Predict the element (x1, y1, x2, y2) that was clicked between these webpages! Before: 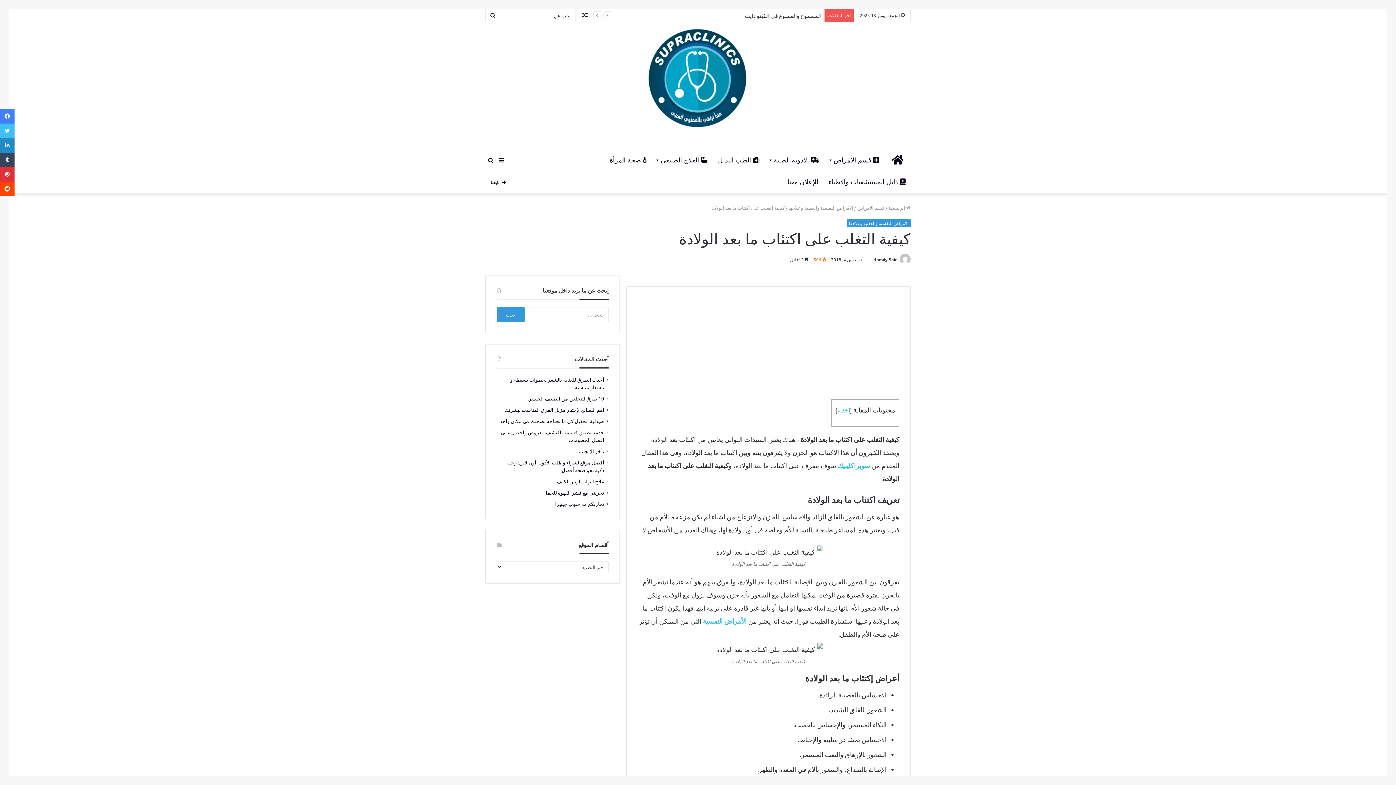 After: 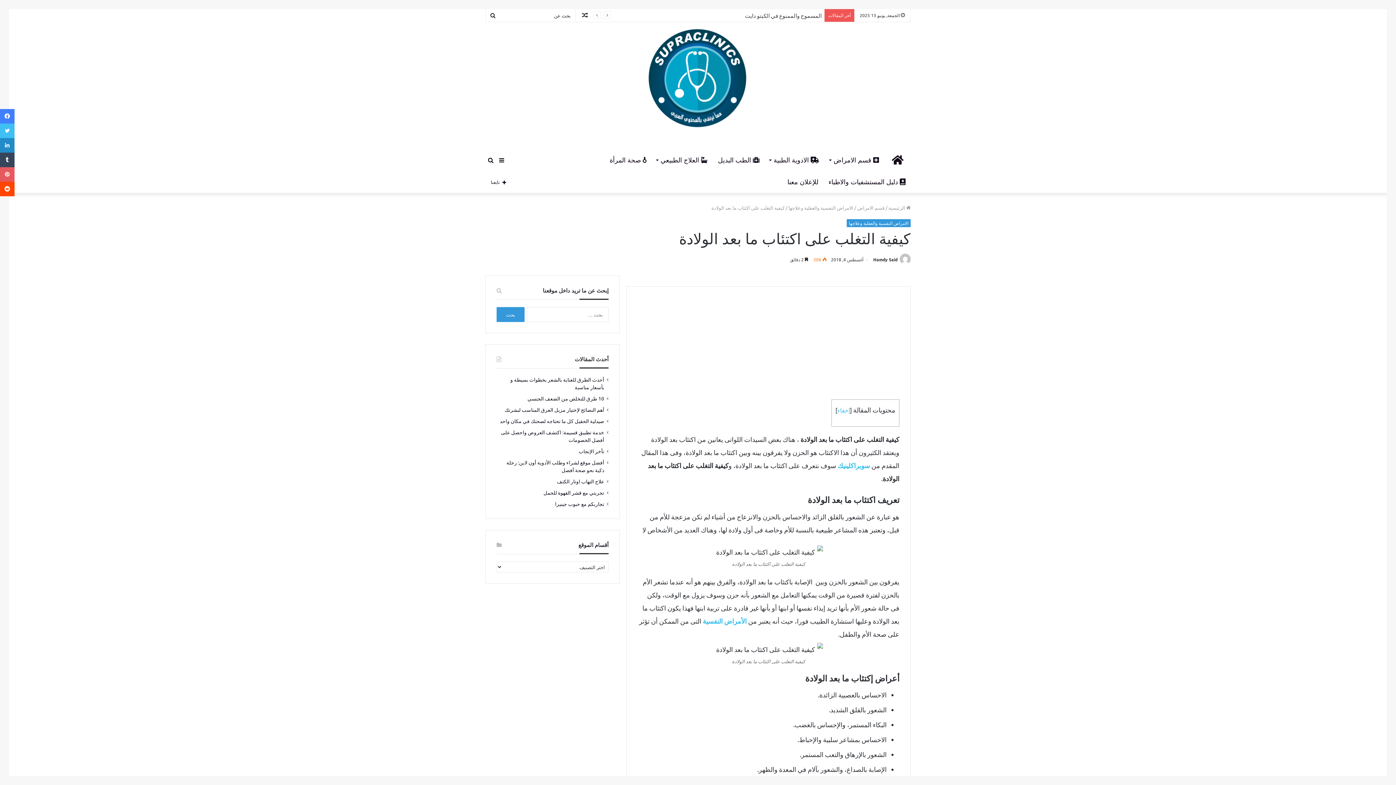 Action: label: بينتيريست bbox: (0, 167, 14, 181)